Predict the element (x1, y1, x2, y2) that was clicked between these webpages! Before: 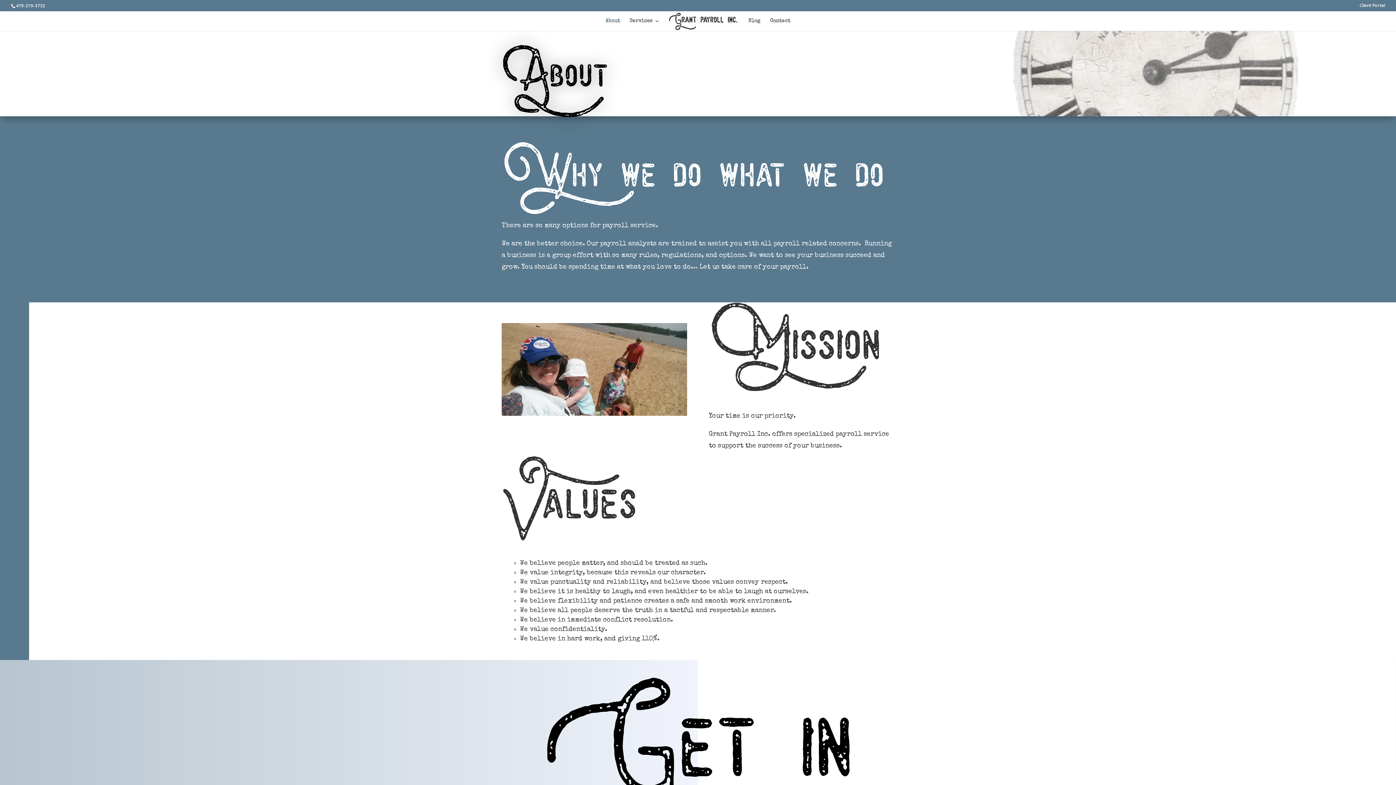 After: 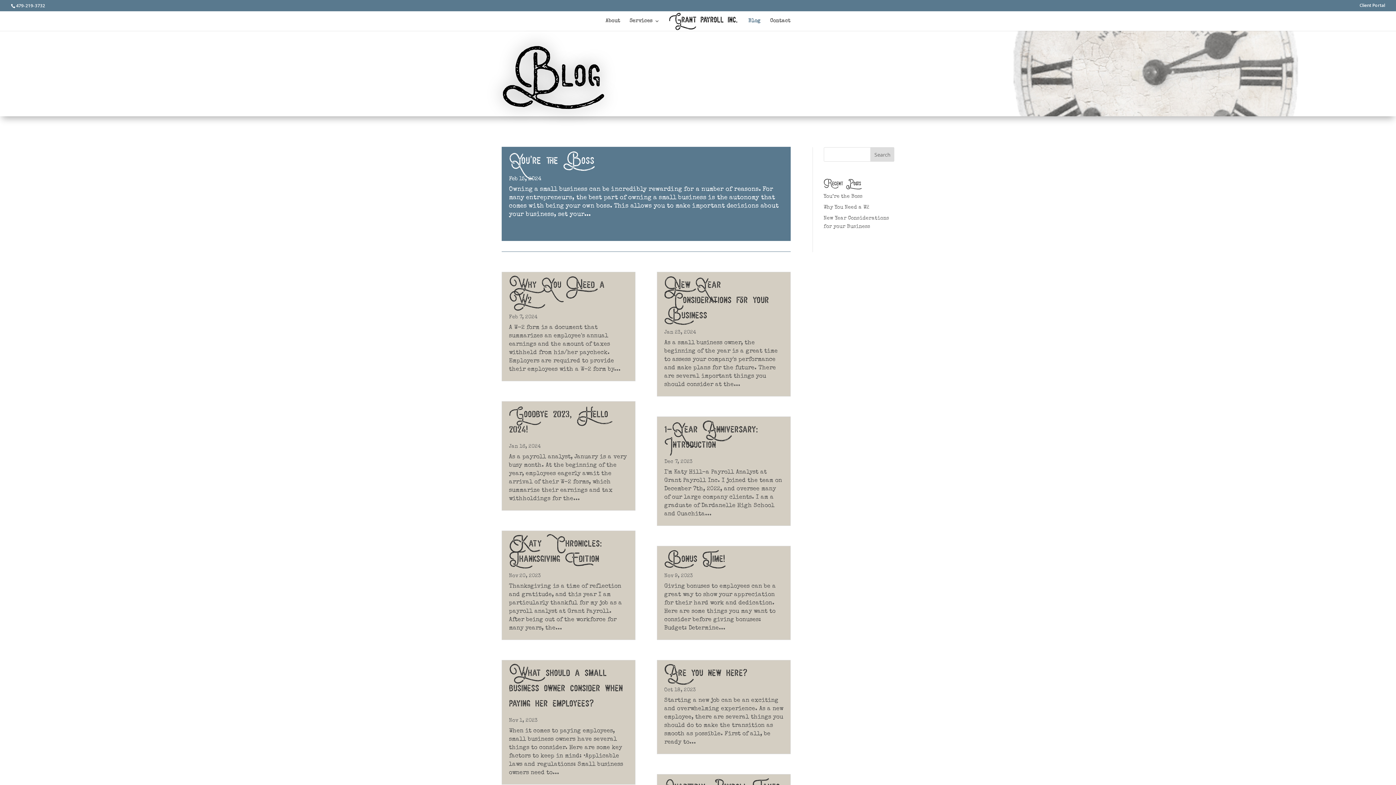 Action: bbox: (748, 18, 760, 30) label: Blog